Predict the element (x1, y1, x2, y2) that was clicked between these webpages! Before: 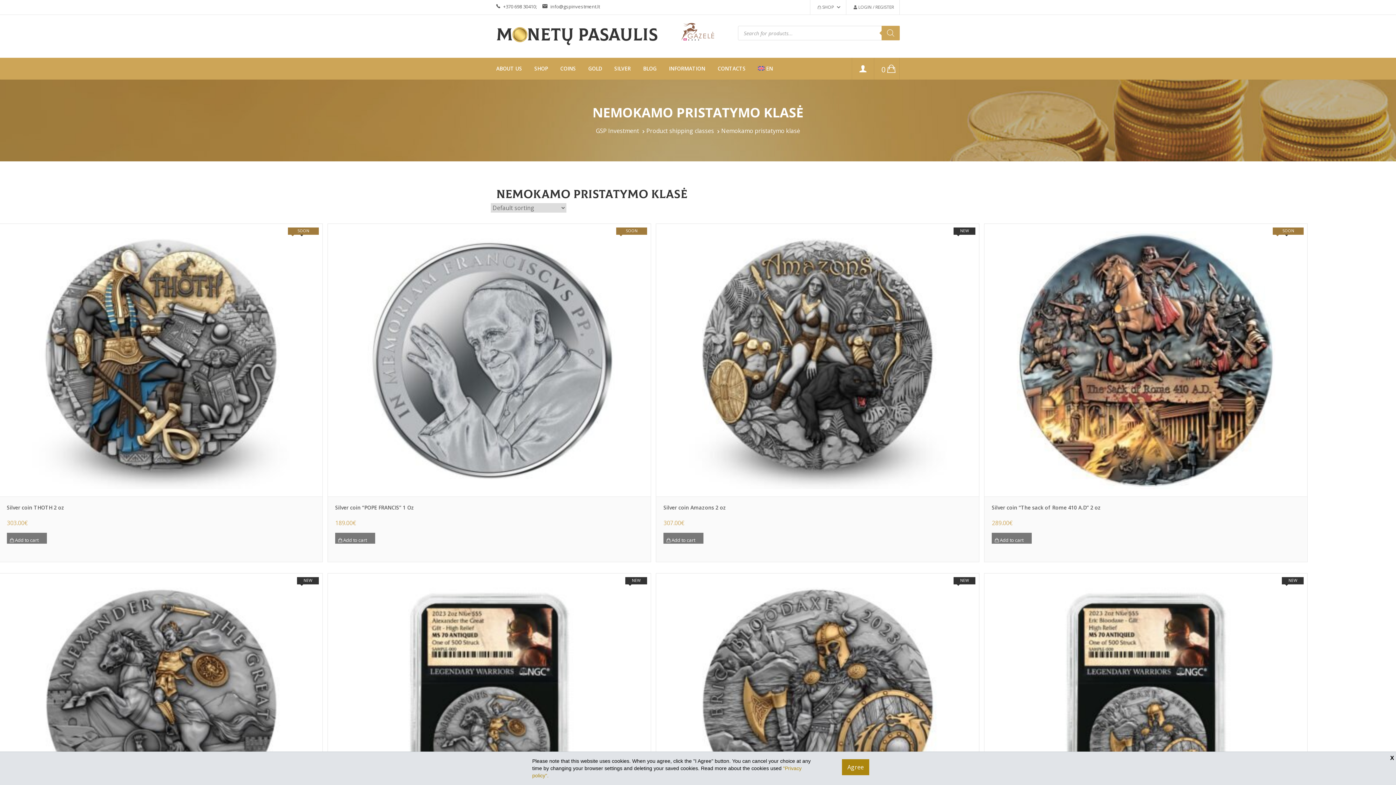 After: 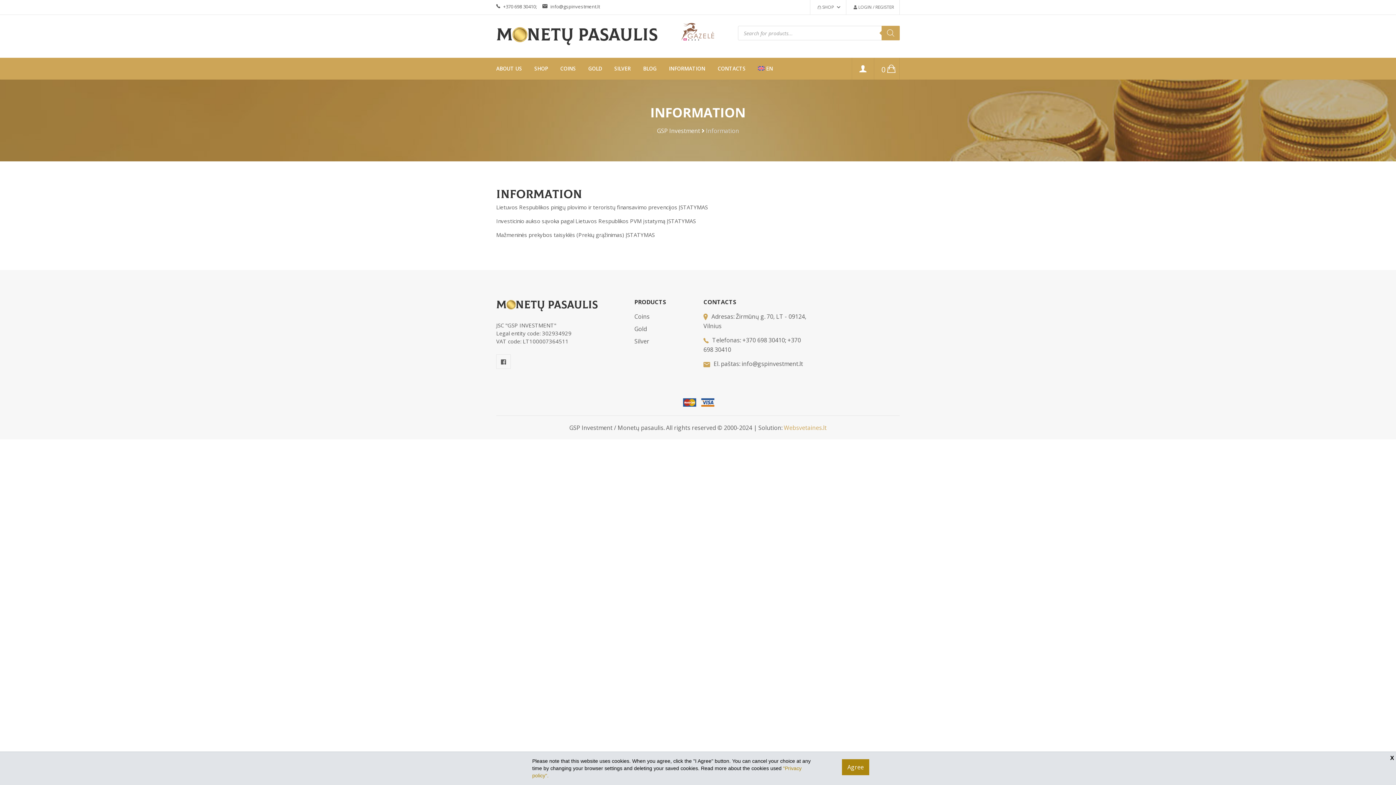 Action: label: INFORMATION bbox: (669, 57, 705, 79)